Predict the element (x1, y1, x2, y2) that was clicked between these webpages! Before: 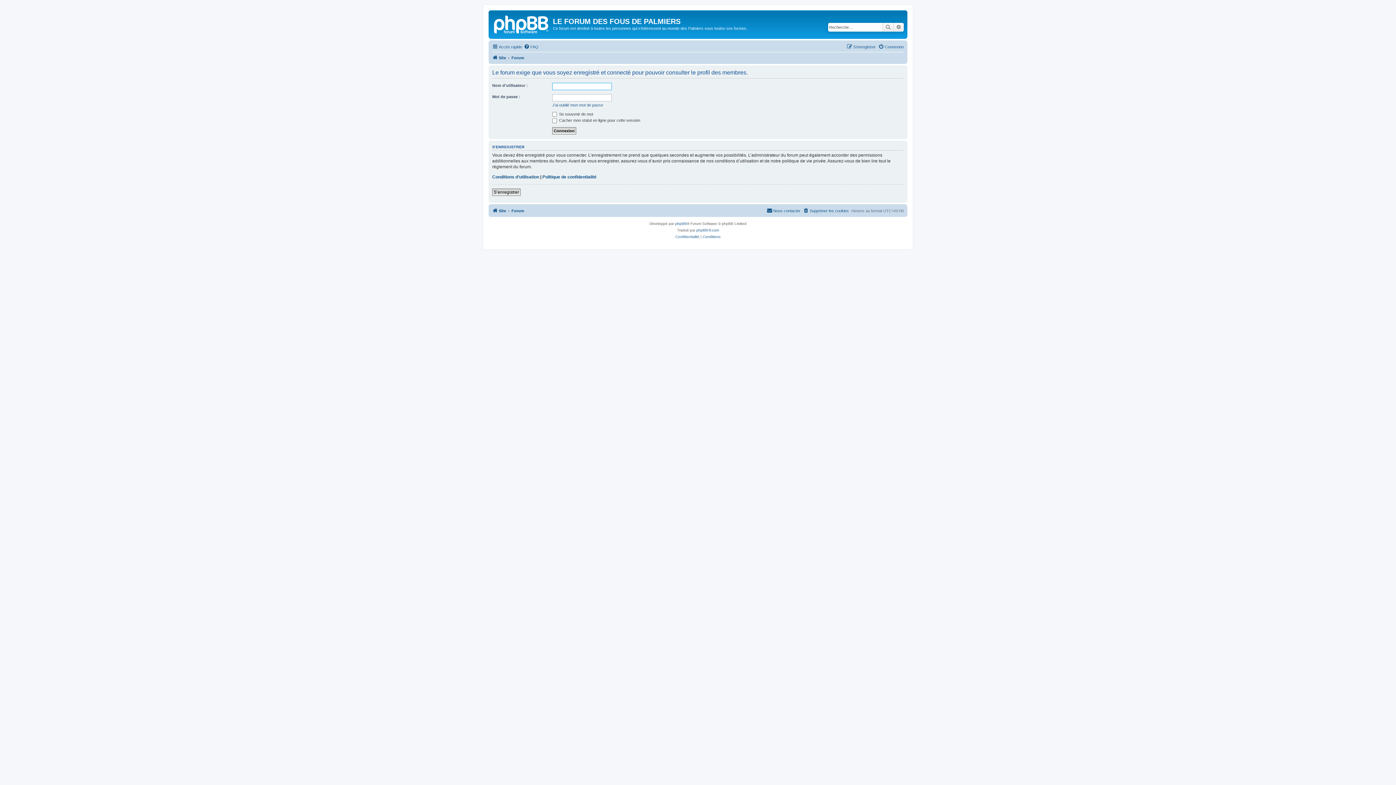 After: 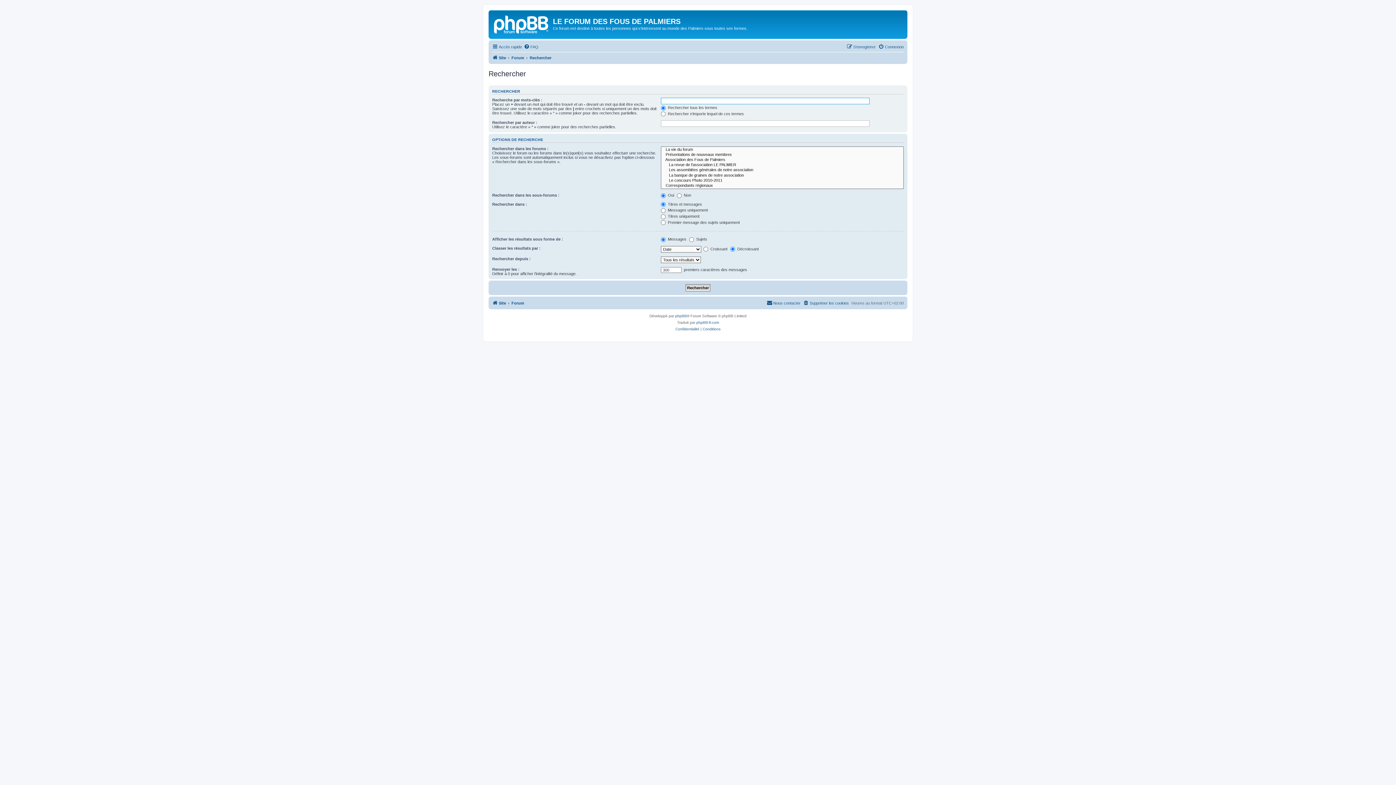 Action: bbox: (893, 22, 904, 31) label: Recherche avancée